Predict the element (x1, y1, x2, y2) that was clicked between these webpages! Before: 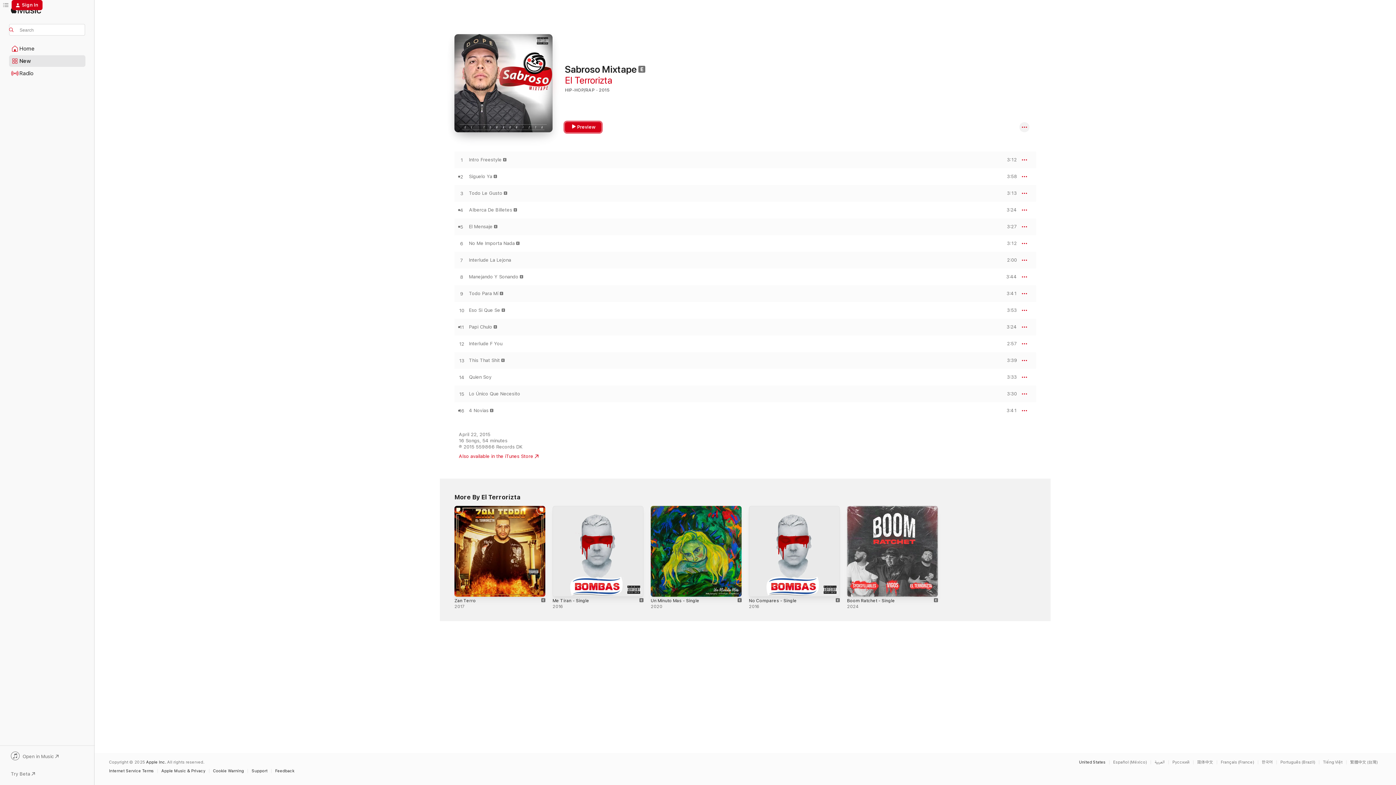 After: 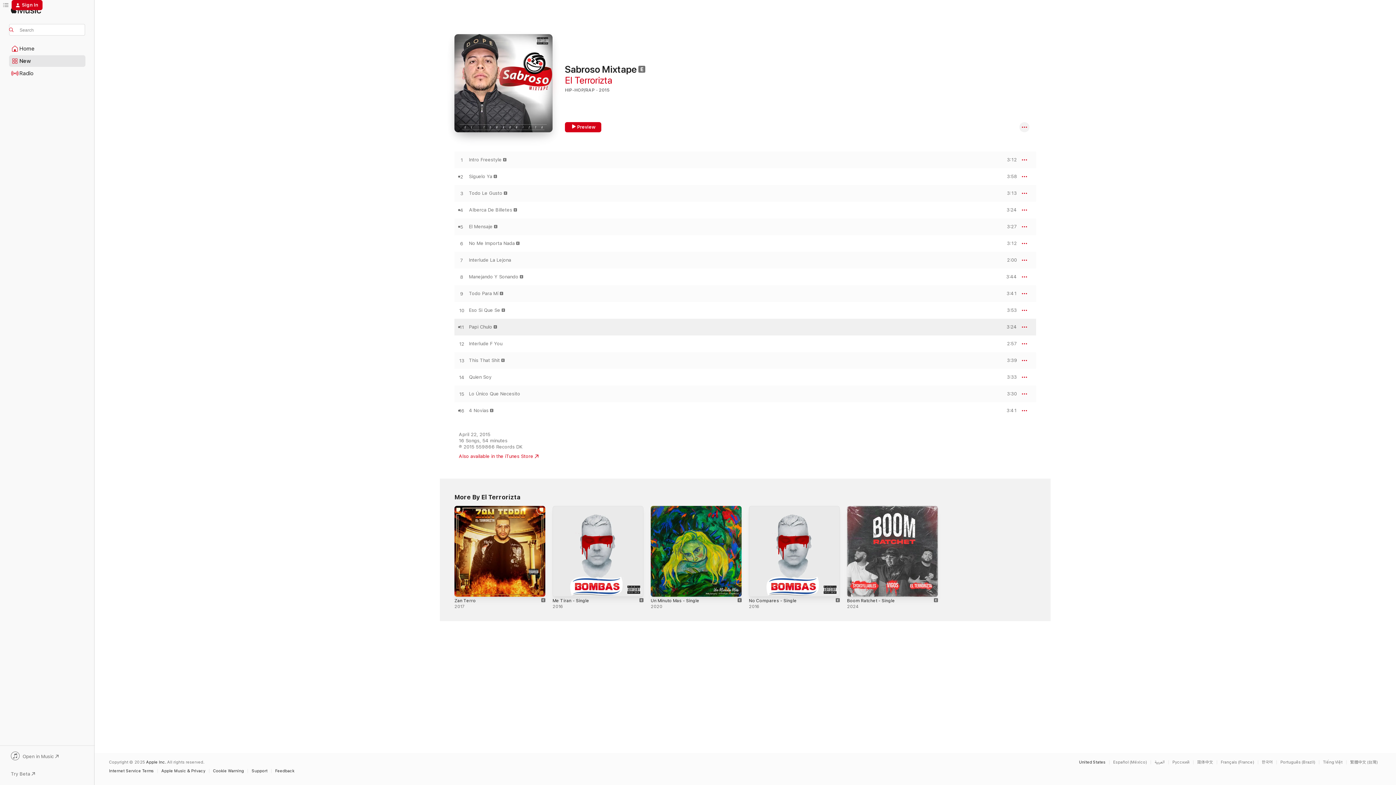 Action: label: Play Papi Chulo by El Terrorizta bbox: (454, 324, 469, 330)